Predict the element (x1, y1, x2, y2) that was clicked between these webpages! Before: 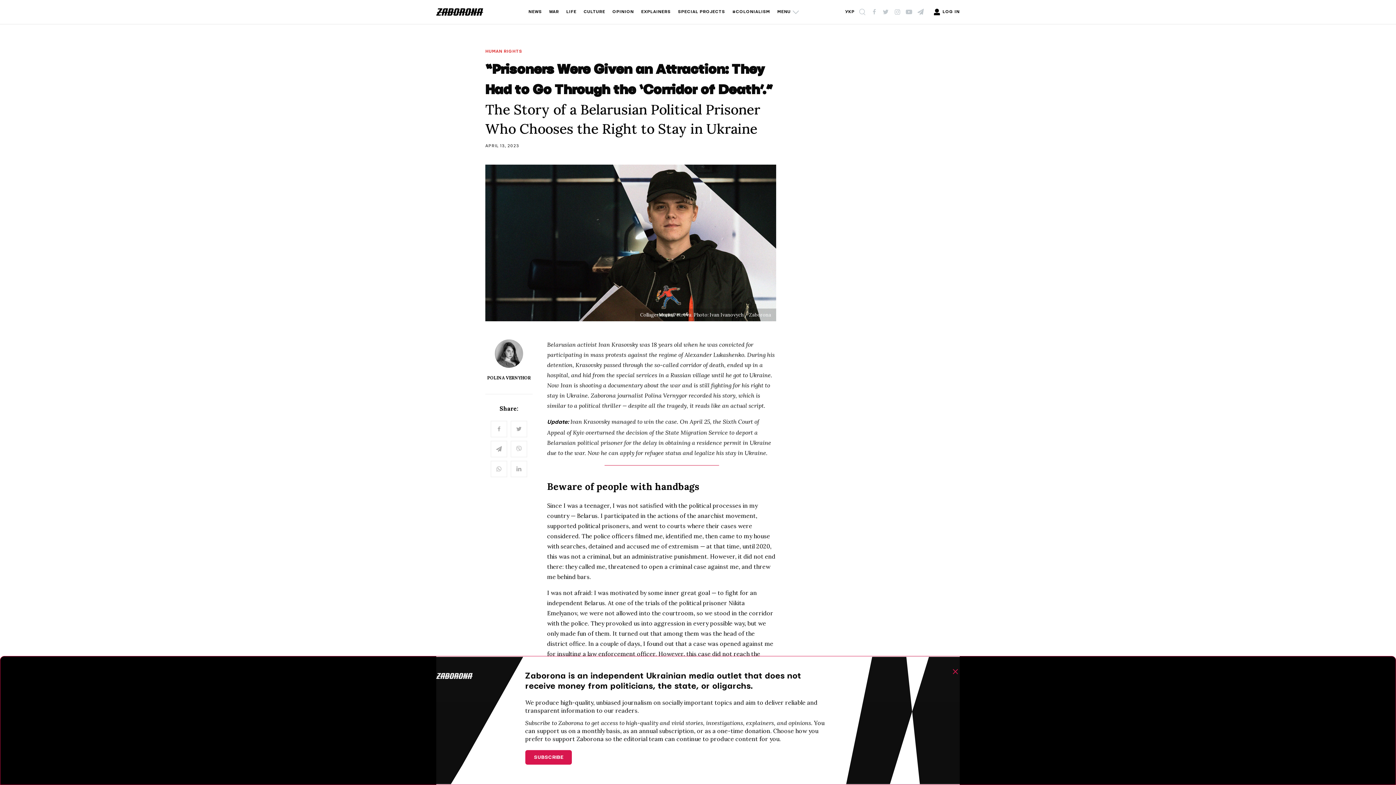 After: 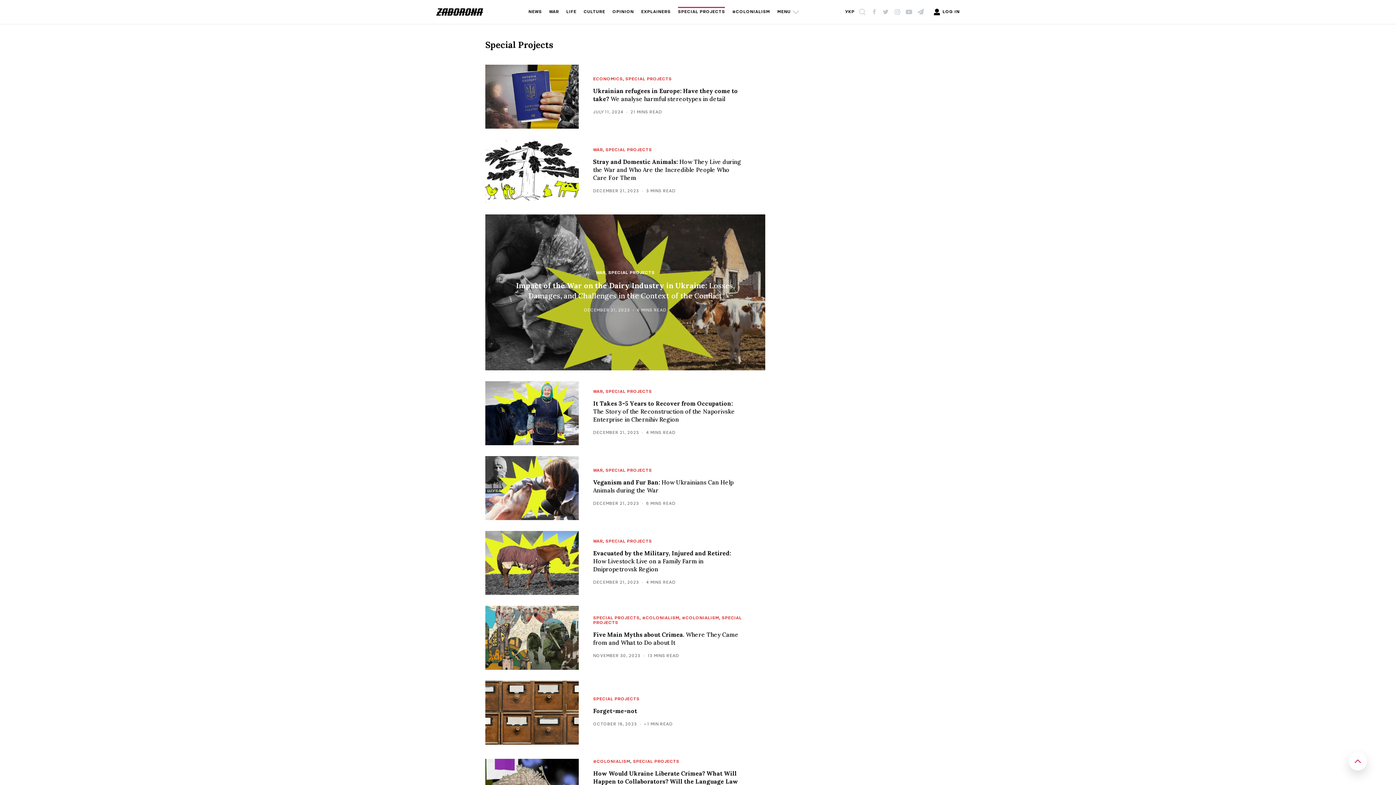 Action: label: SPECIAL PROJECTS bbox: (678, 8, 725, 16)